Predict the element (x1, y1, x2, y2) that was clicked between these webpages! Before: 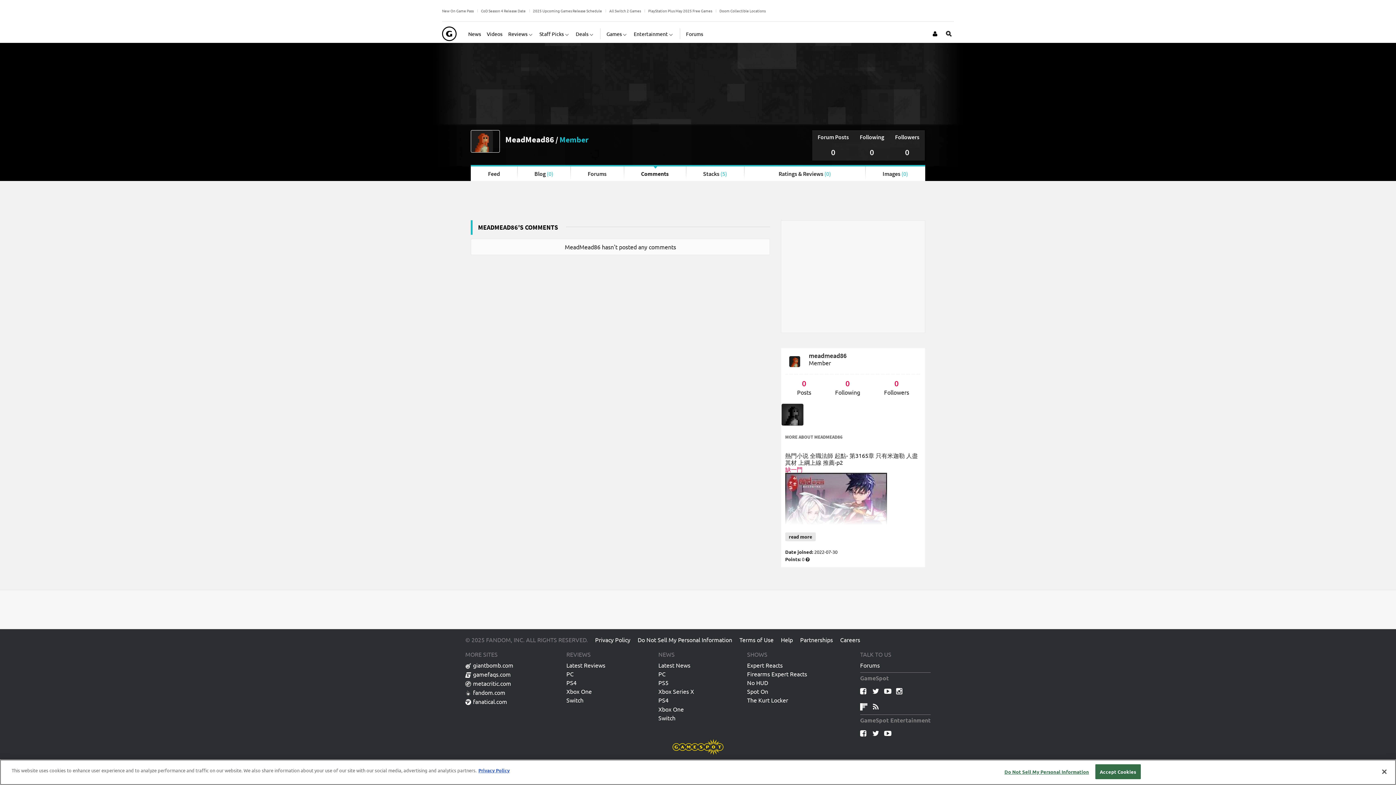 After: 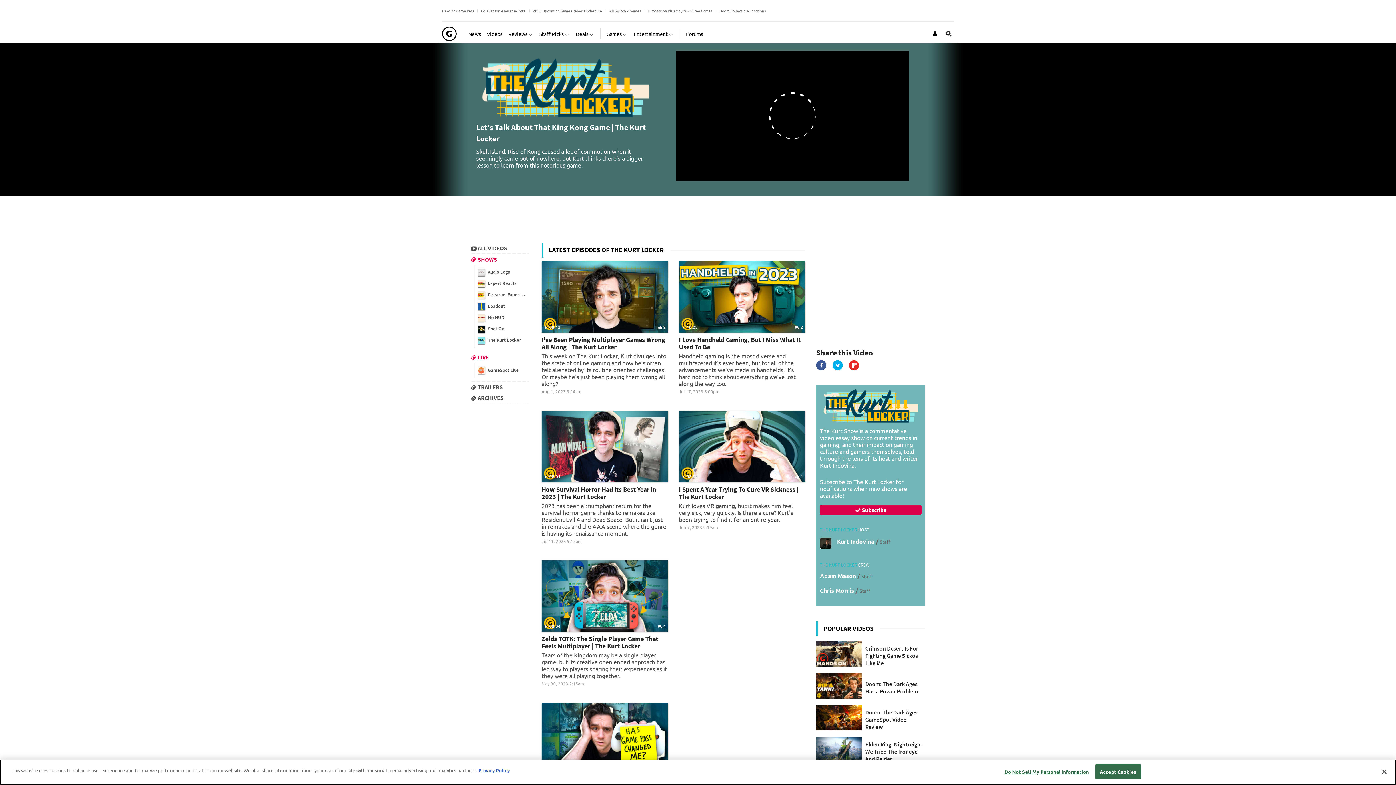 Action: bbox: (747, 697, 788, 706) label: The Kurt Locker